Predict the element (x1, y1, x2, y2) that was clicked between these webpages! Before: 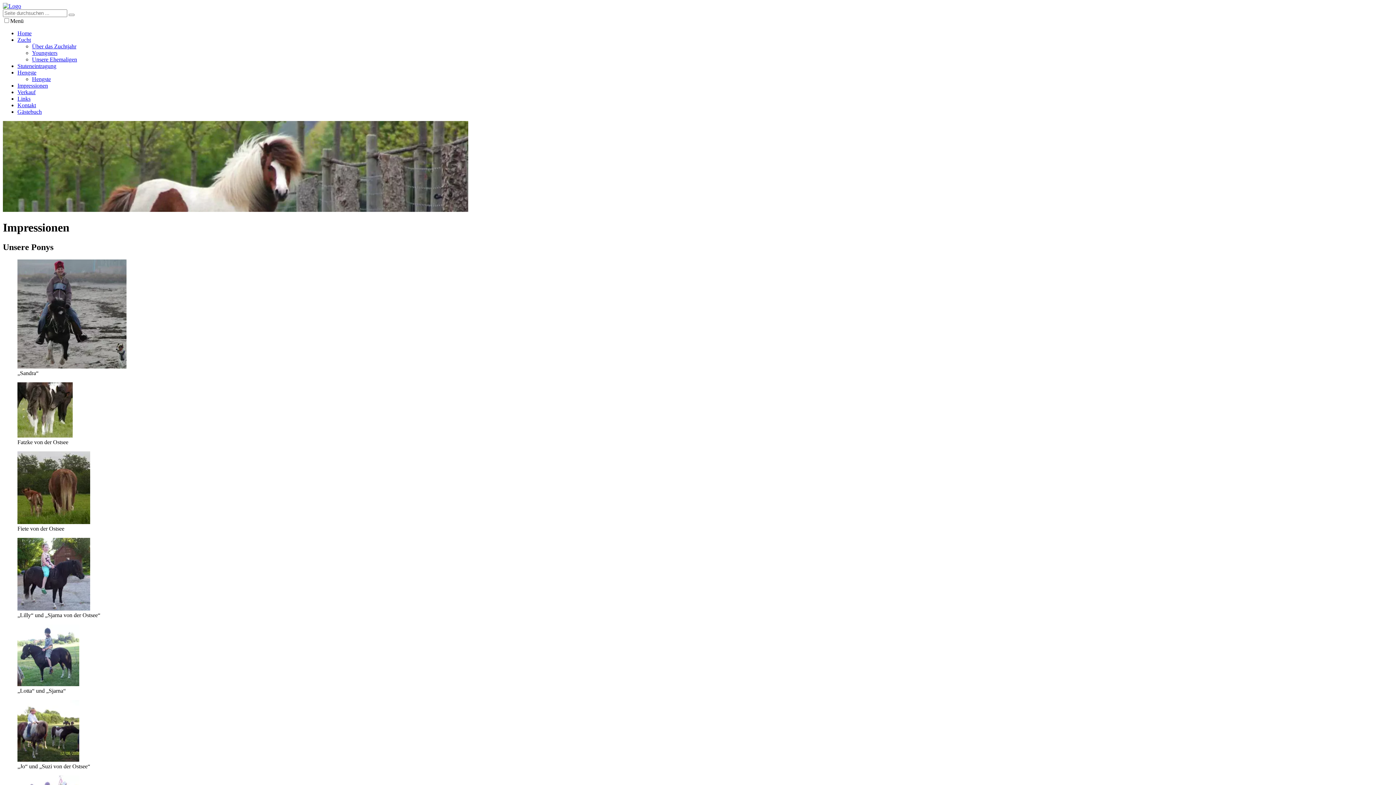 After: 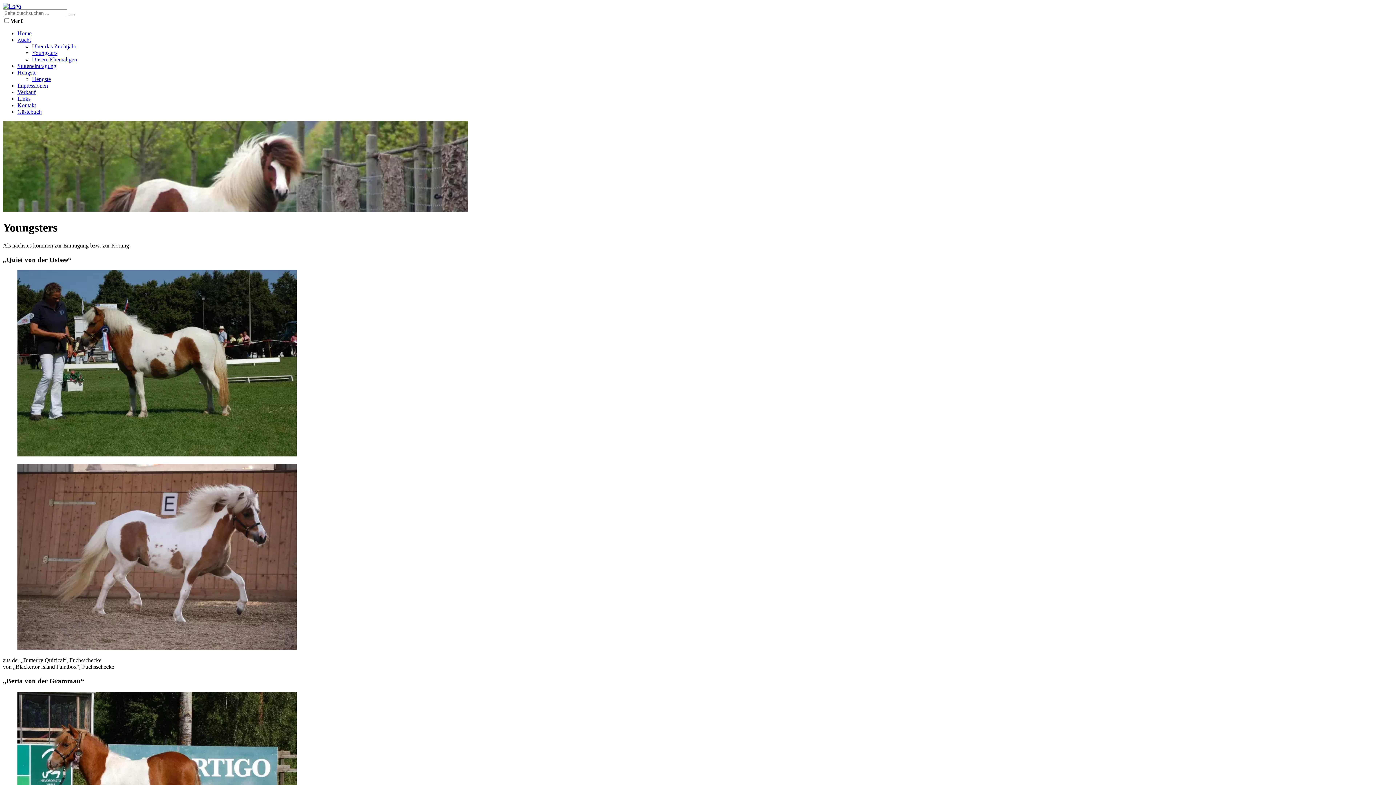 Action: label: Youngsters bbox: (32, 49, 57, 56)